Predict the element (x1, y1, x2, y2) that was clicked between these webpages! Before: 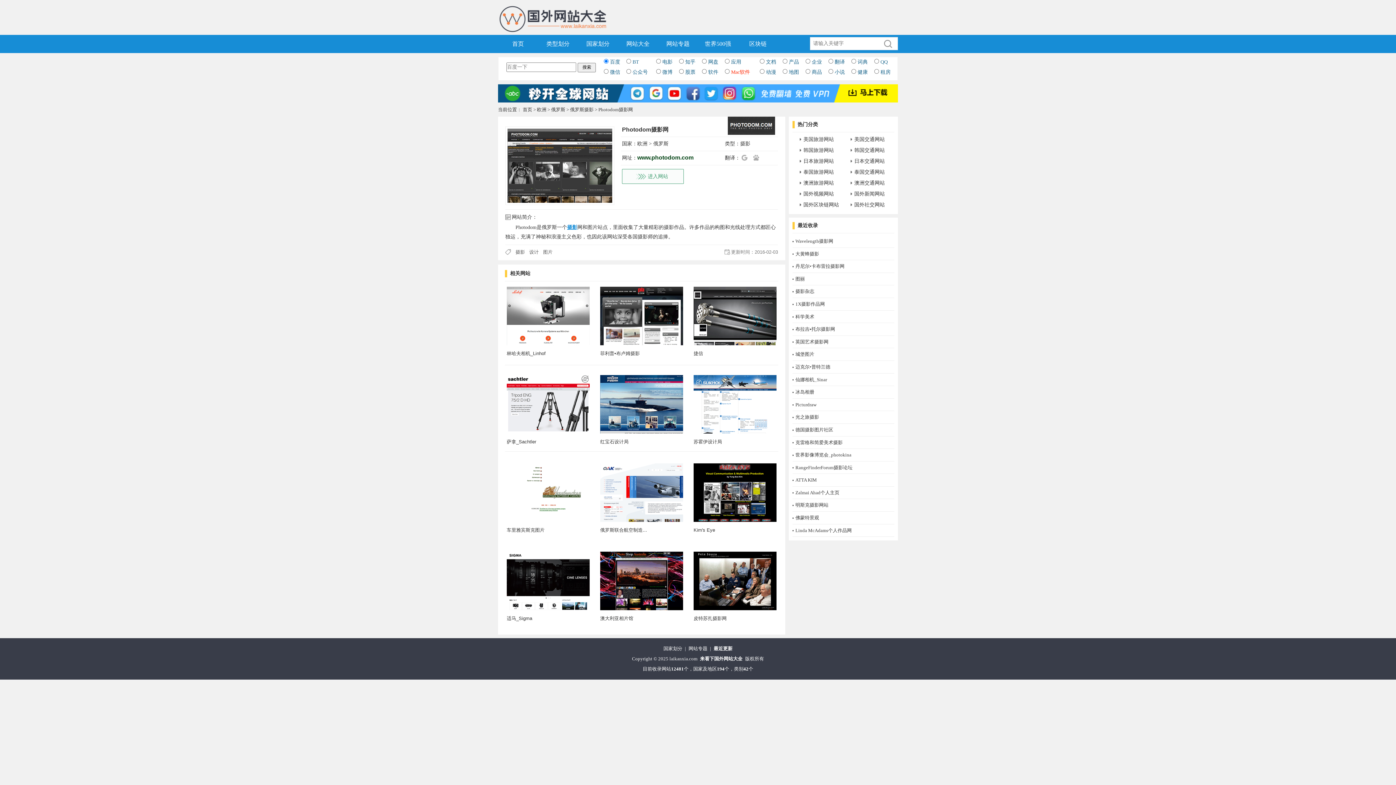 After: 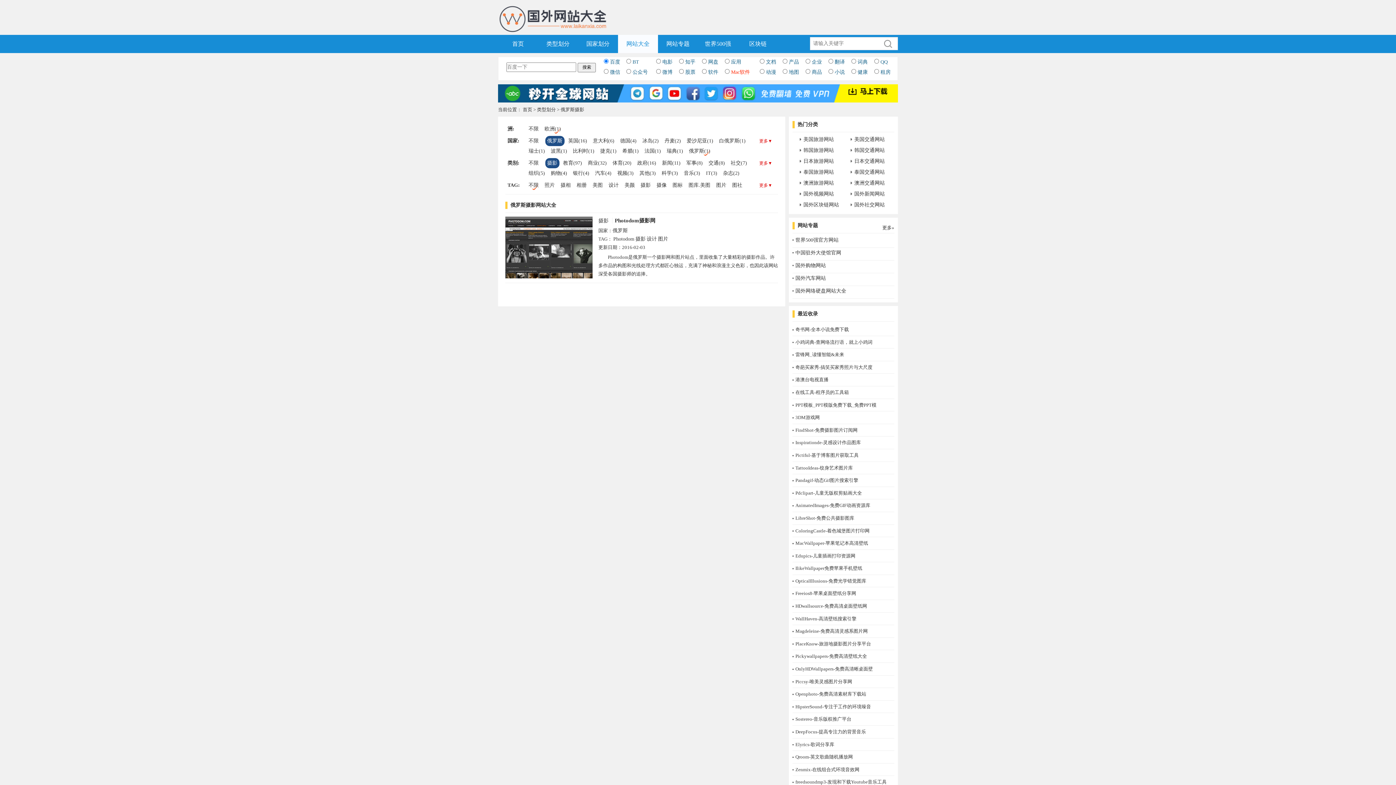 Action: label: 摄影 bbox: (740, 141, 750, 146)